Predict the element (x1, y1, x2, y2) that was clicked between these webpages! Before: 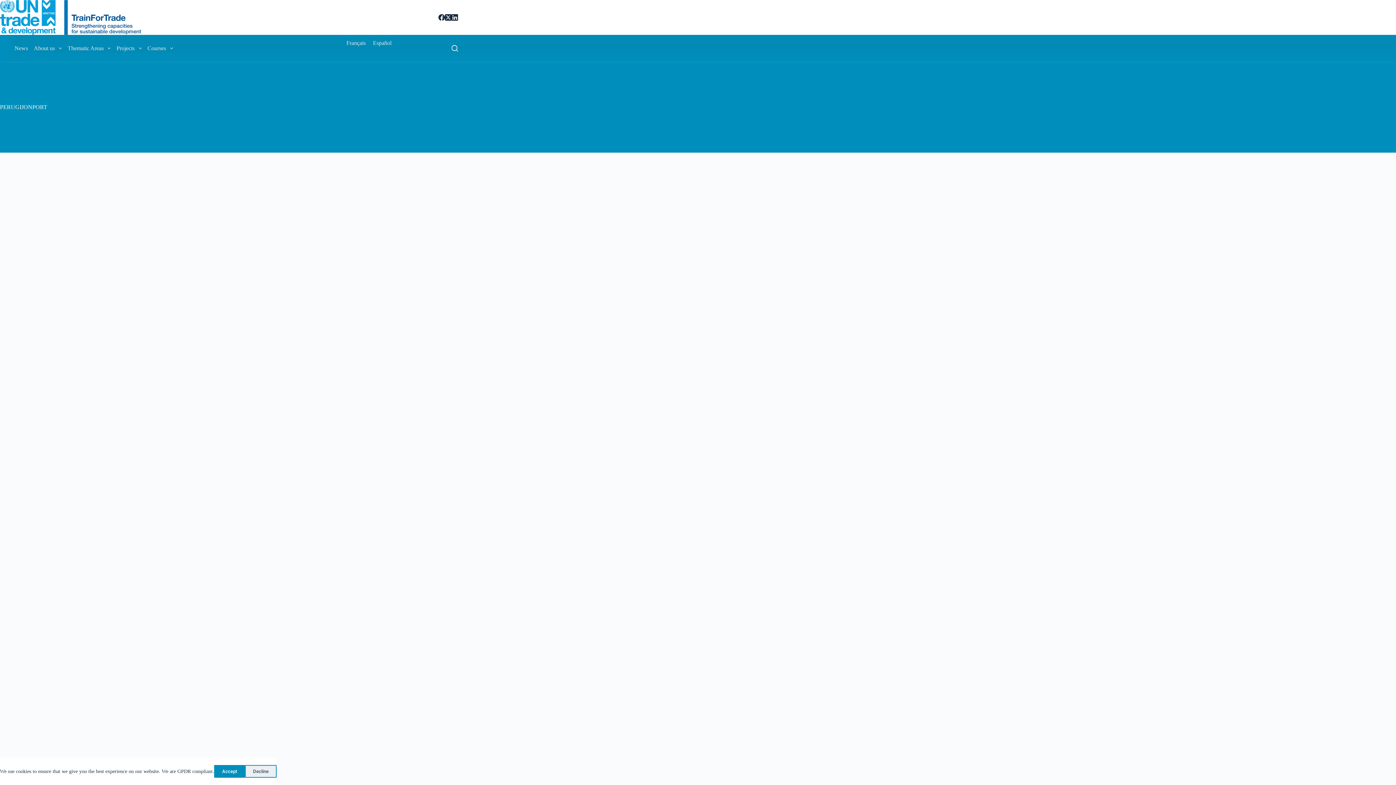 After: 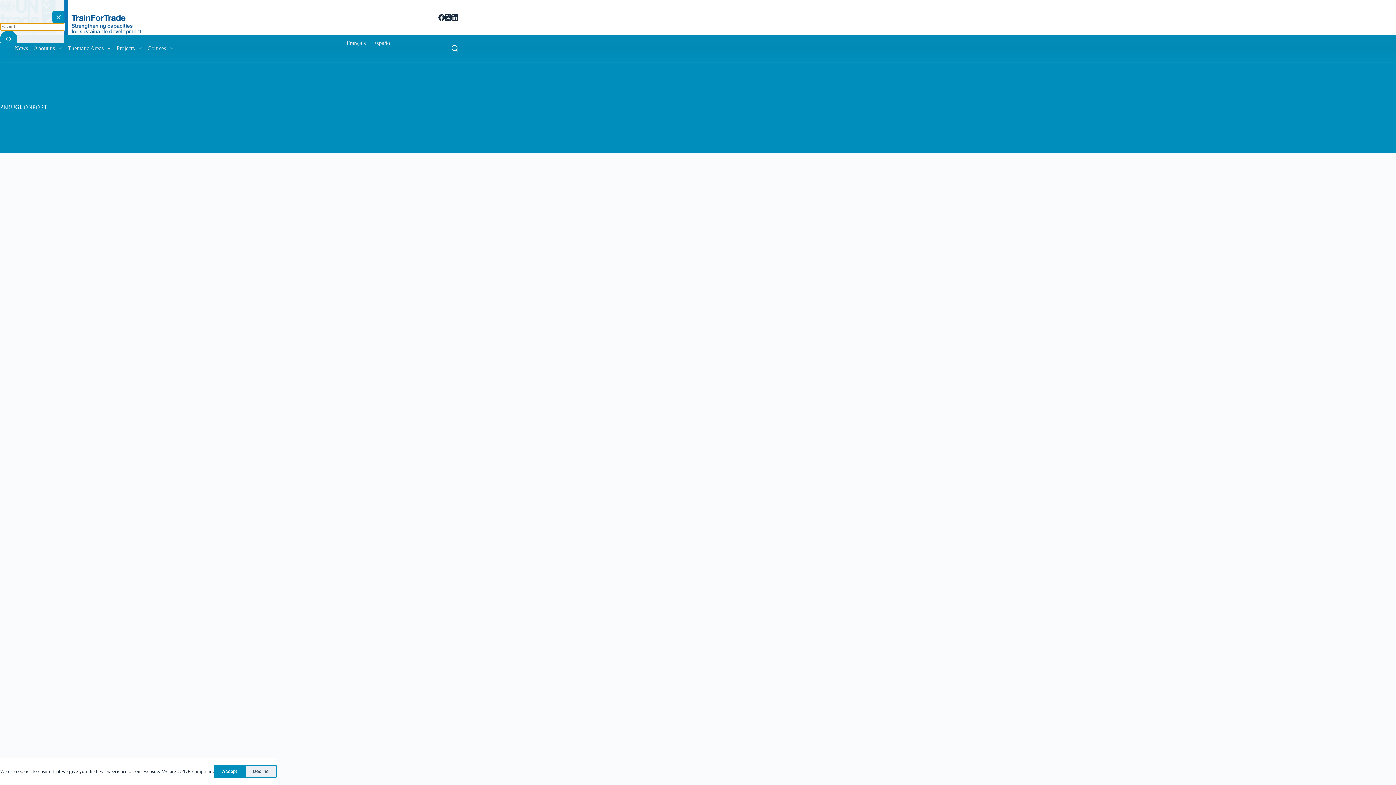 Action: label: Search bbox: (451, 45, 458, 51)